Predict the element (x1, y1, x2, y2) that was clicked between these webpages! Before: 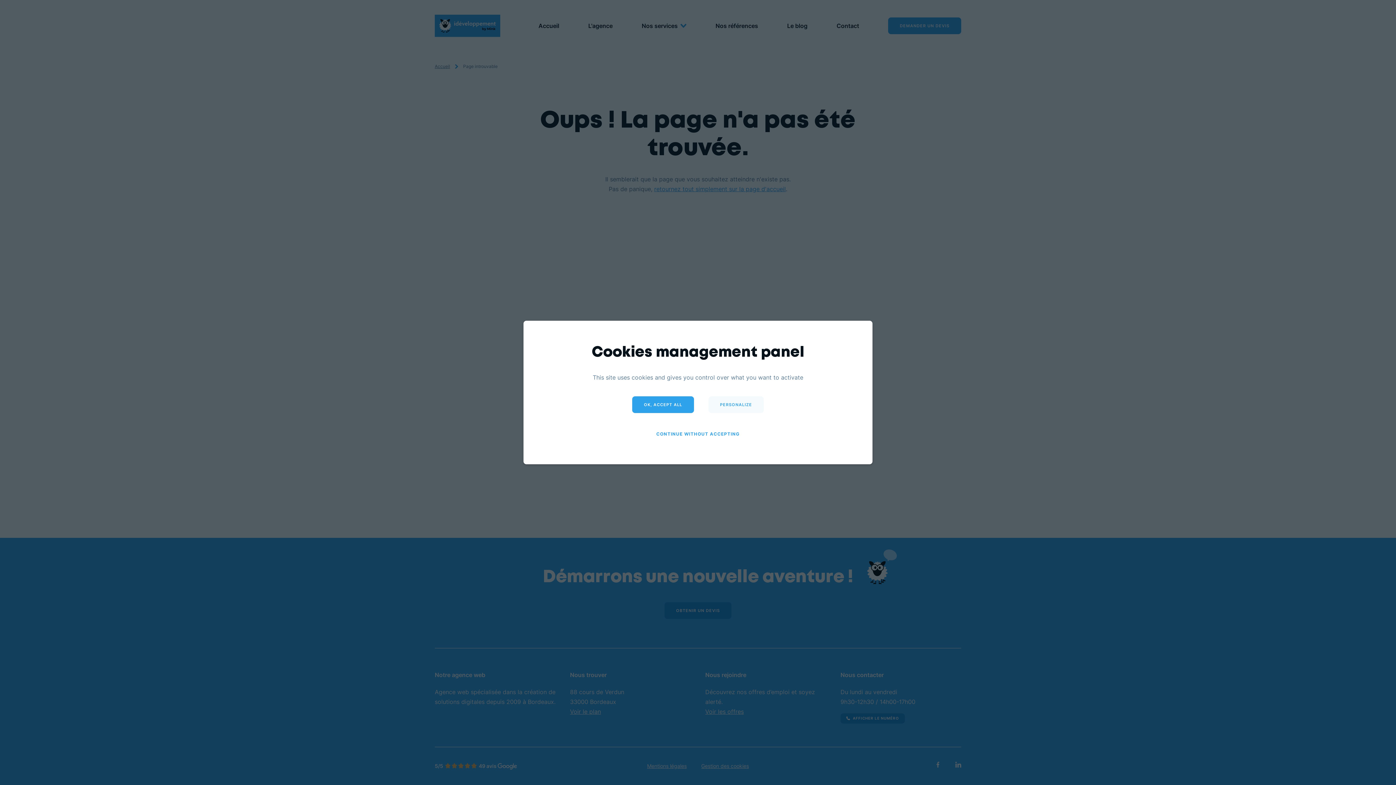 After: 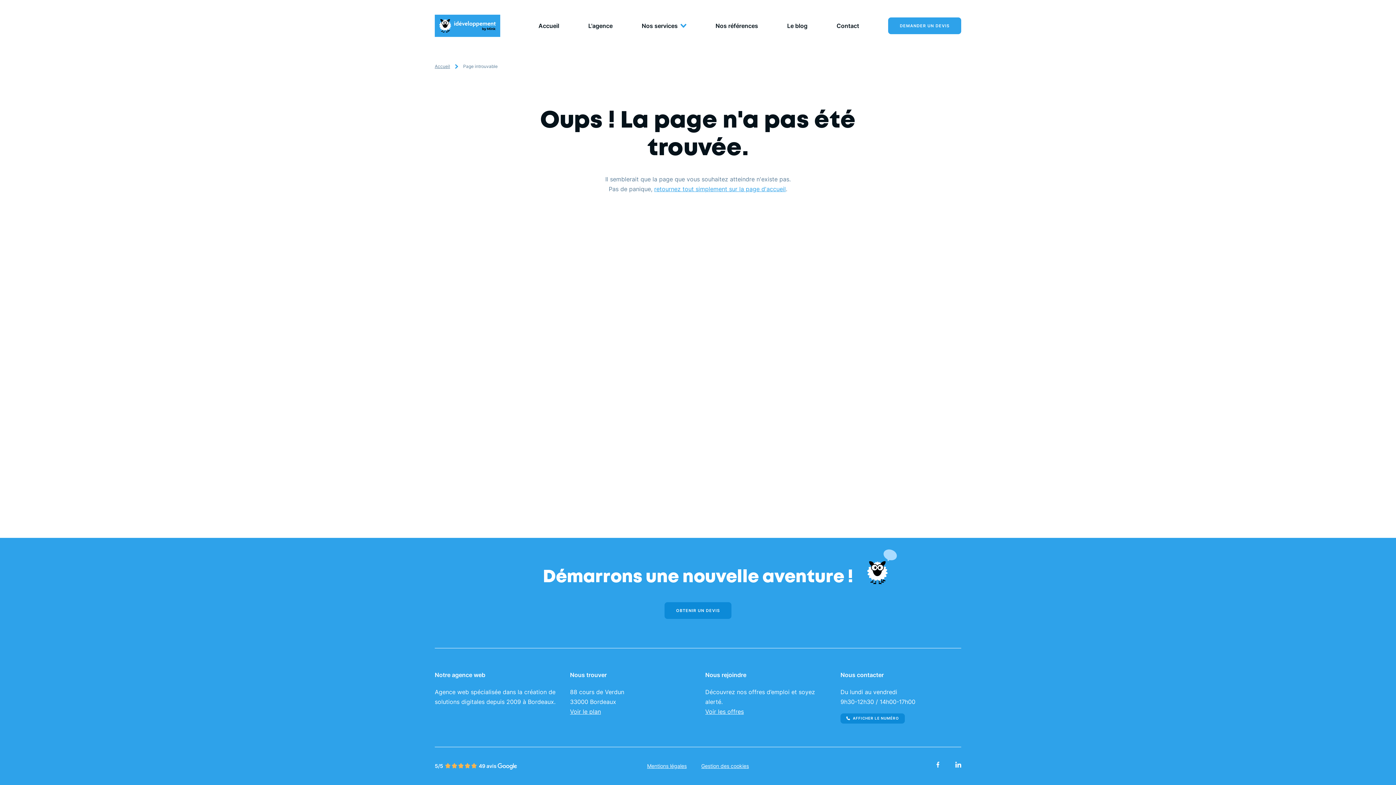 Action: bbox: (632, 396, 694, 413) label: OK, ACCEPT ALL